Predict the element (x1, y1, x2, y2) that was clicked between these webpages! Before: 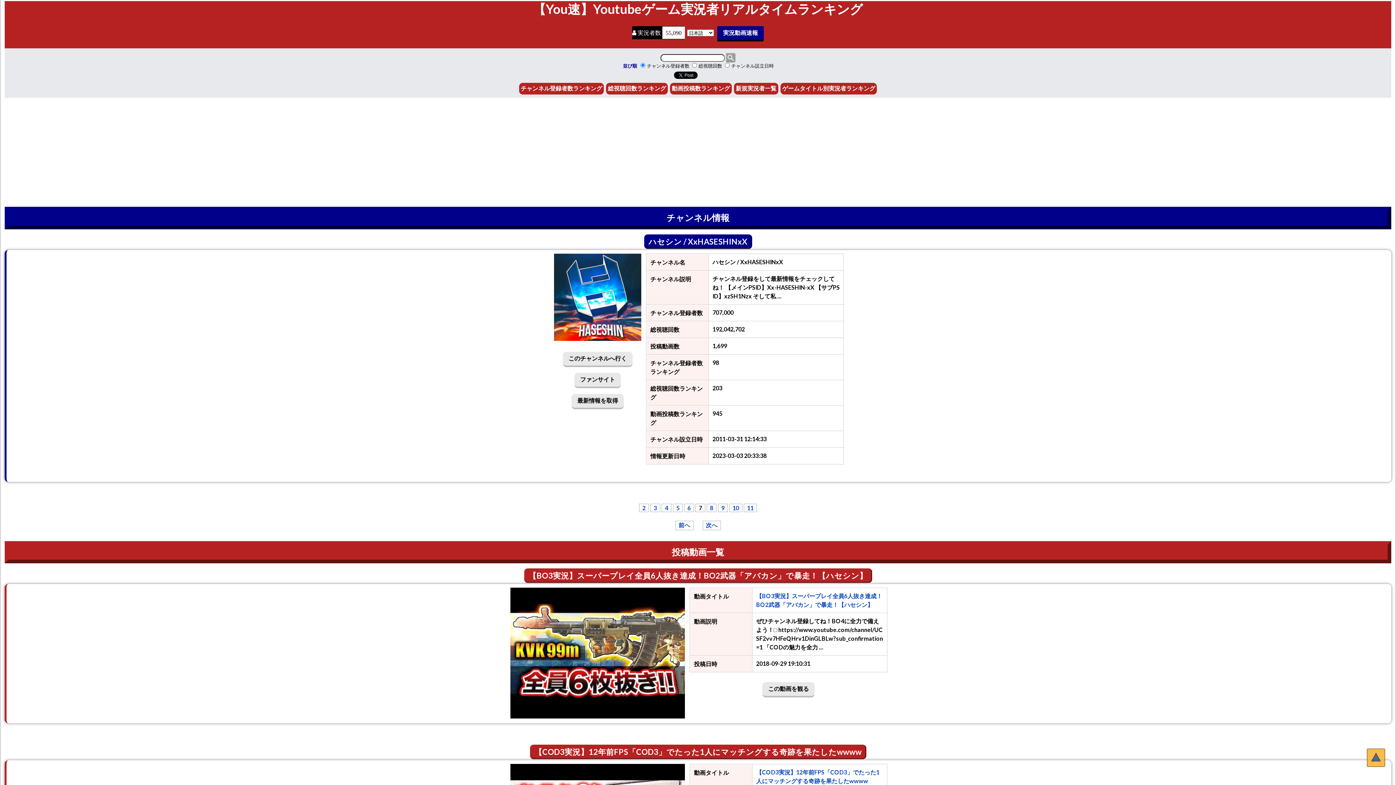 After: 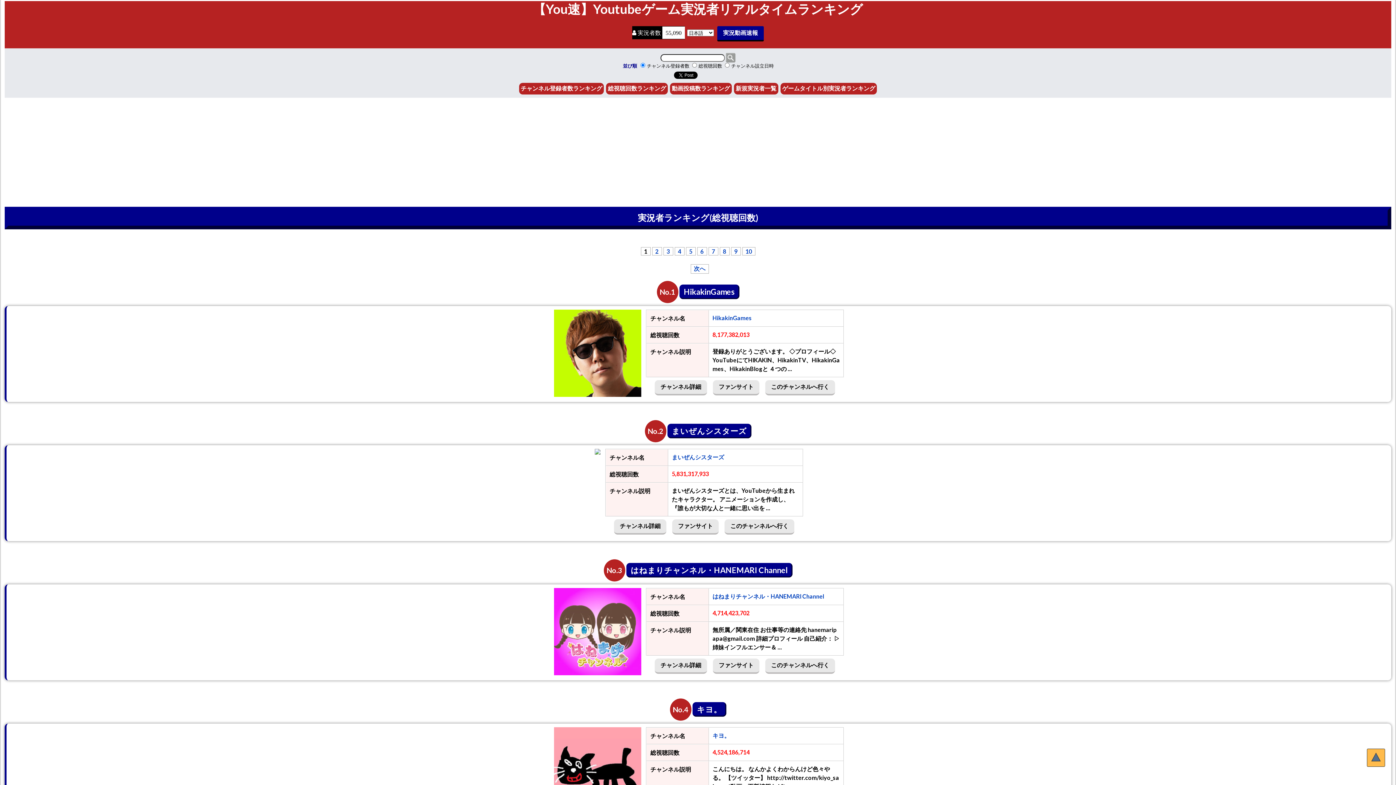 Action: label: 総視聴回数ランキング bbox: (606, 83, 668, 94)